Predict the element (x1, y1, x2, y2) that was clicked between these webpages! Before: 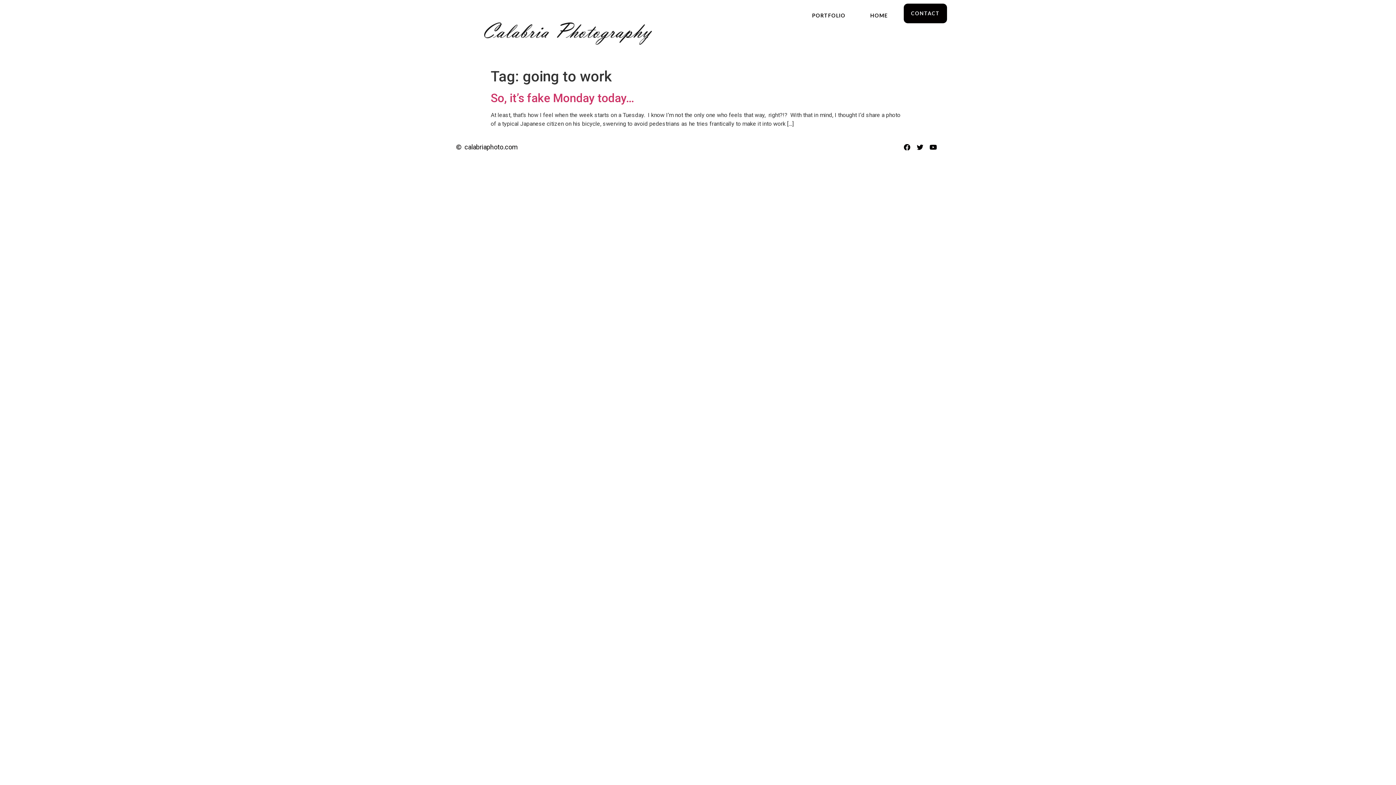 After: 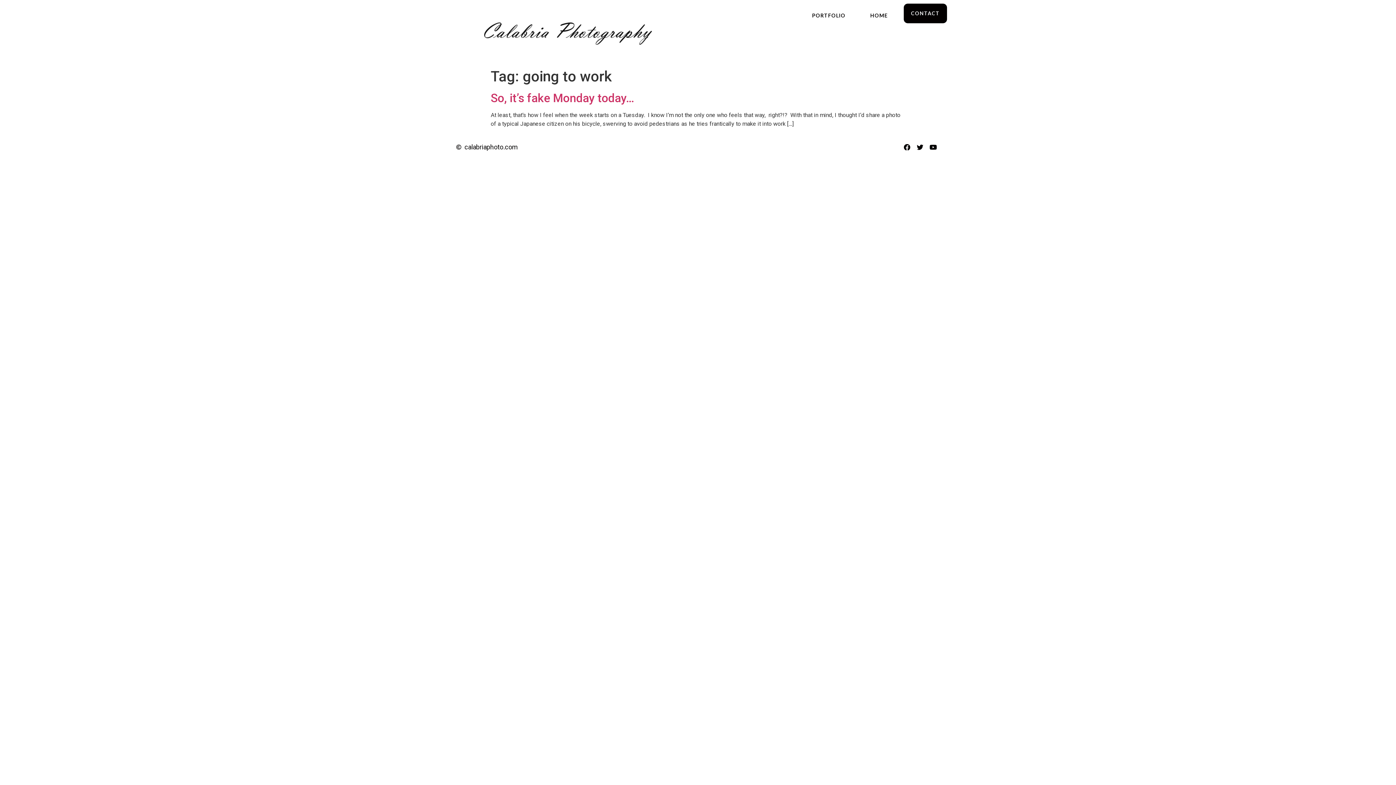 Action: bbox: (903, 3, 947, 23) label: CONTACT